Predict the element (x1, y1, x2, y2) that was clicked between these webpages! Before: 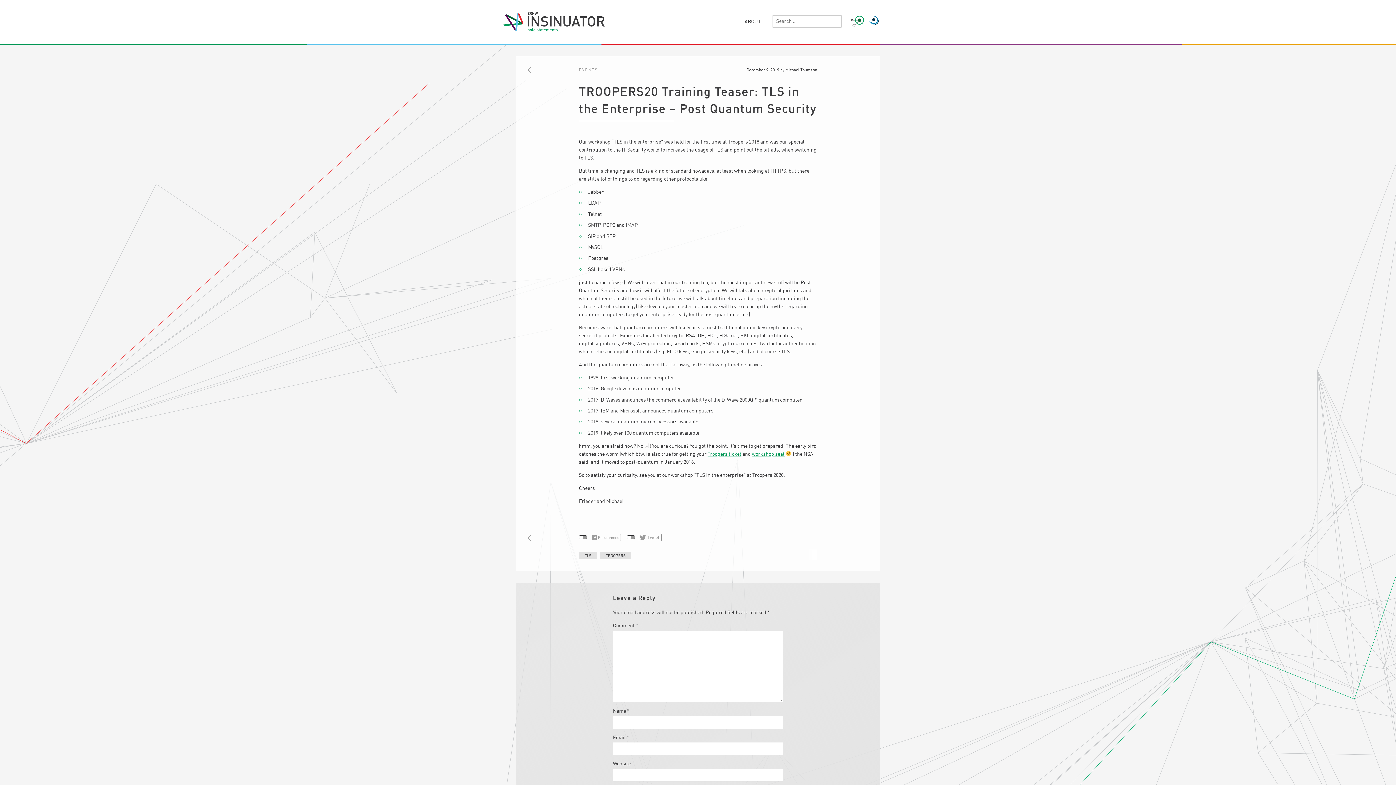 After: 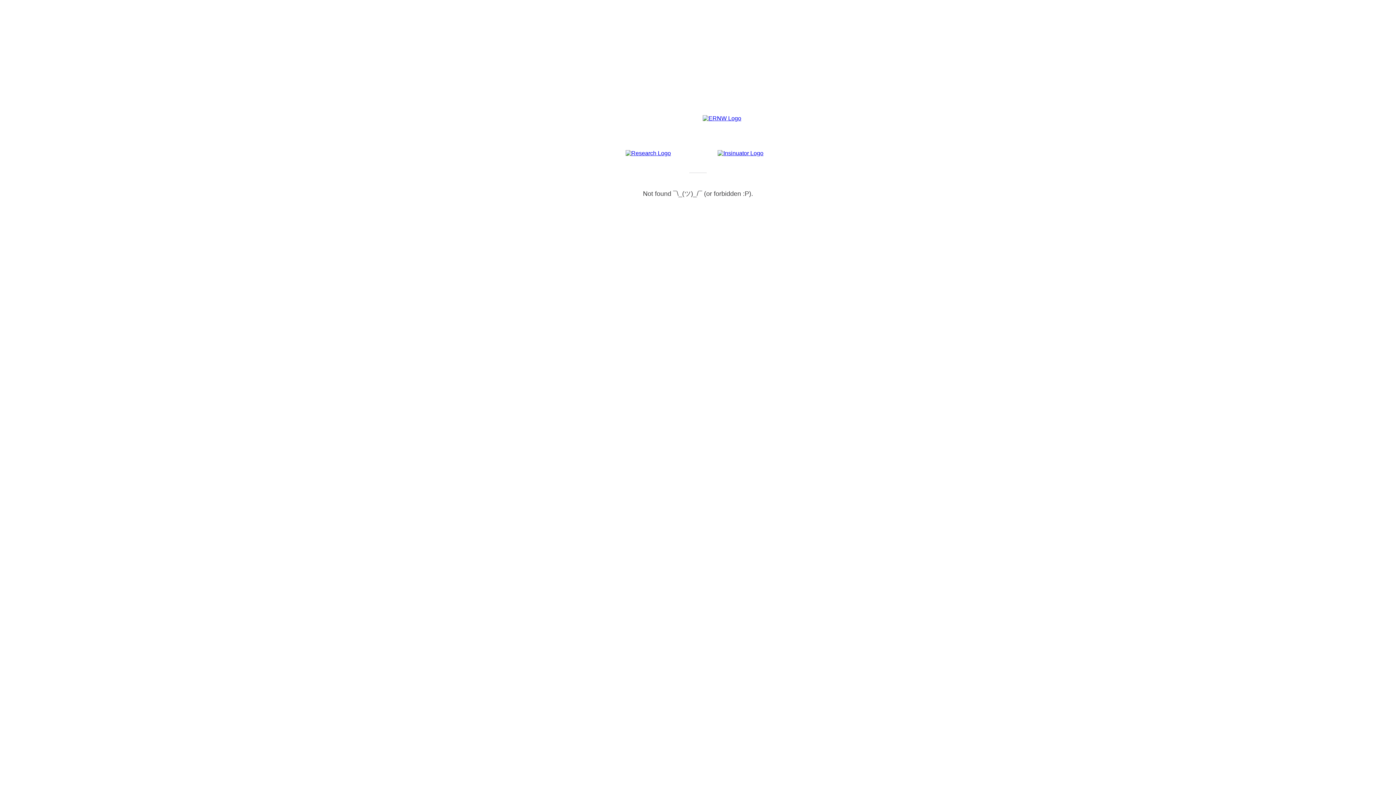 Action: bbox: (707, 451, 741, 456) label: Troopers ticket